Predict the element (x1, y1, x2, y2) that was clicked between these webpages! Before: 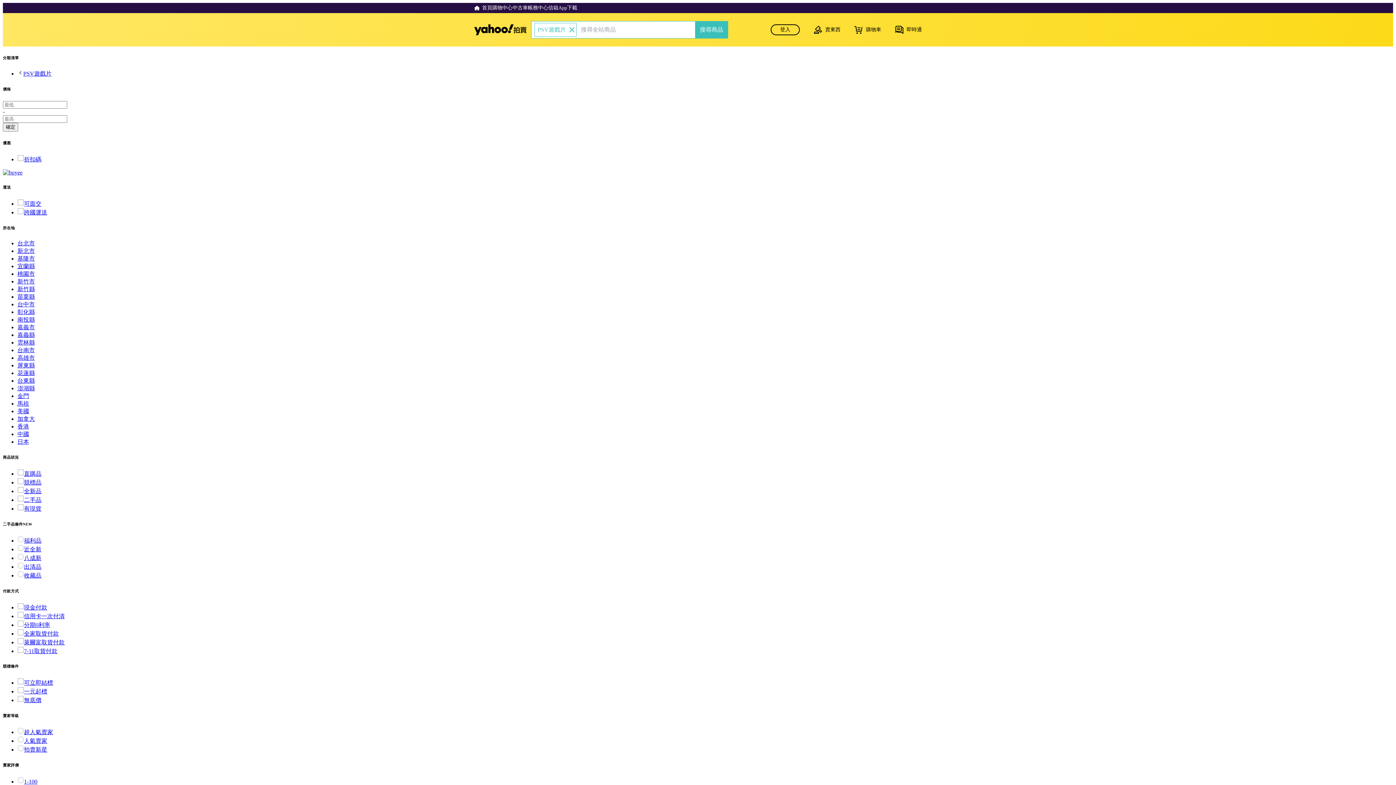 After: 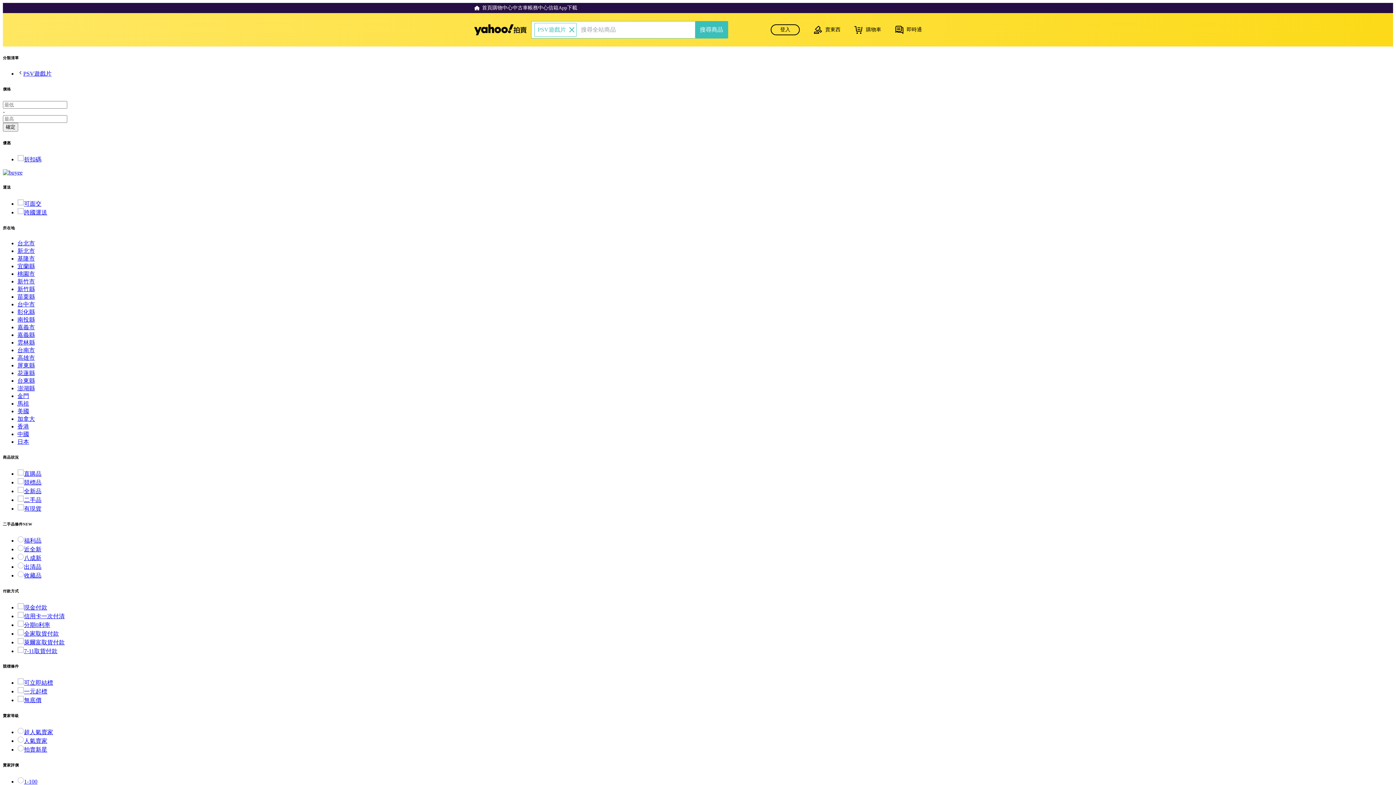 Action: bbox: (17, 209, 47, 215) label: 跨國運送